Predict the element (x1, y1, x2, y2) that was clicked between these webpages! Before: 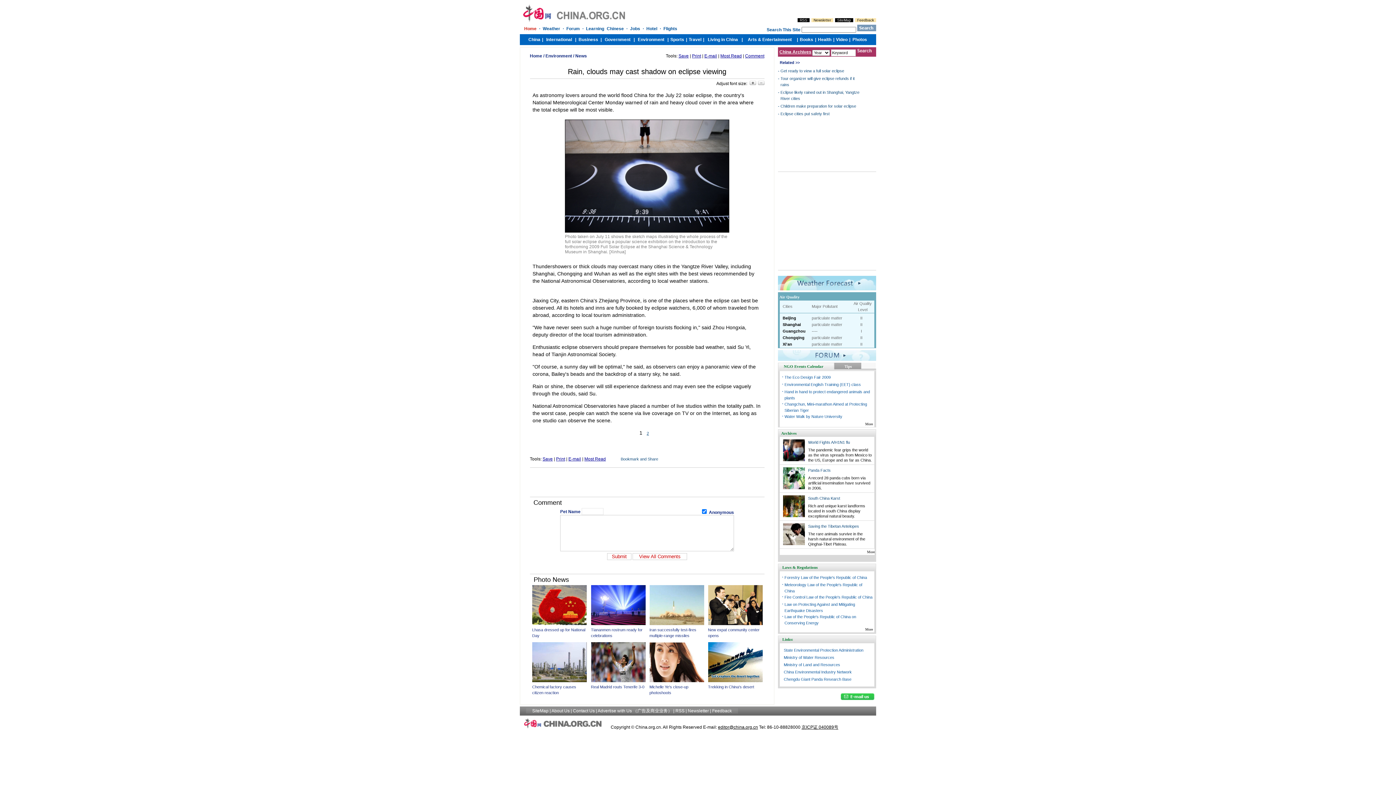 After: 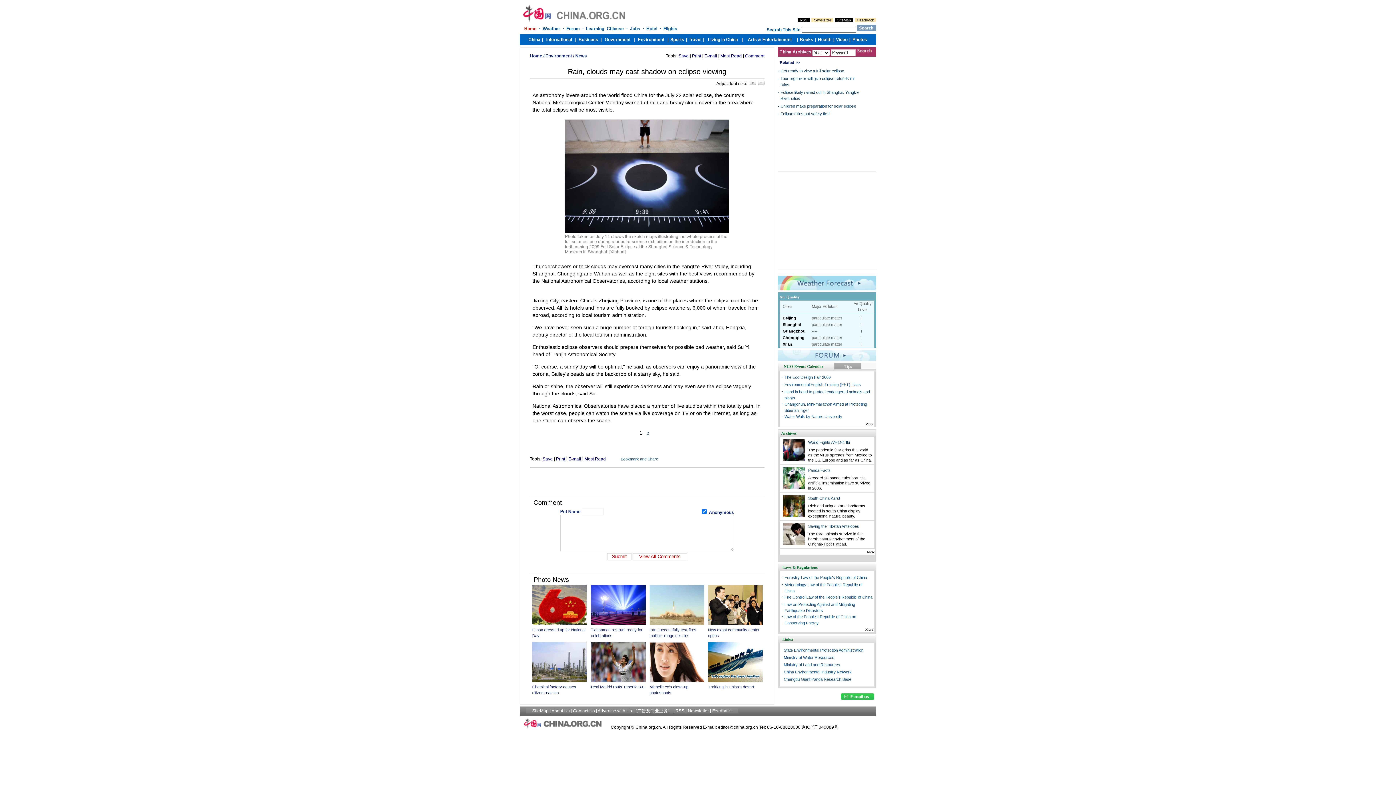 Action: bbox: (860, 342, 862, 346) label: II